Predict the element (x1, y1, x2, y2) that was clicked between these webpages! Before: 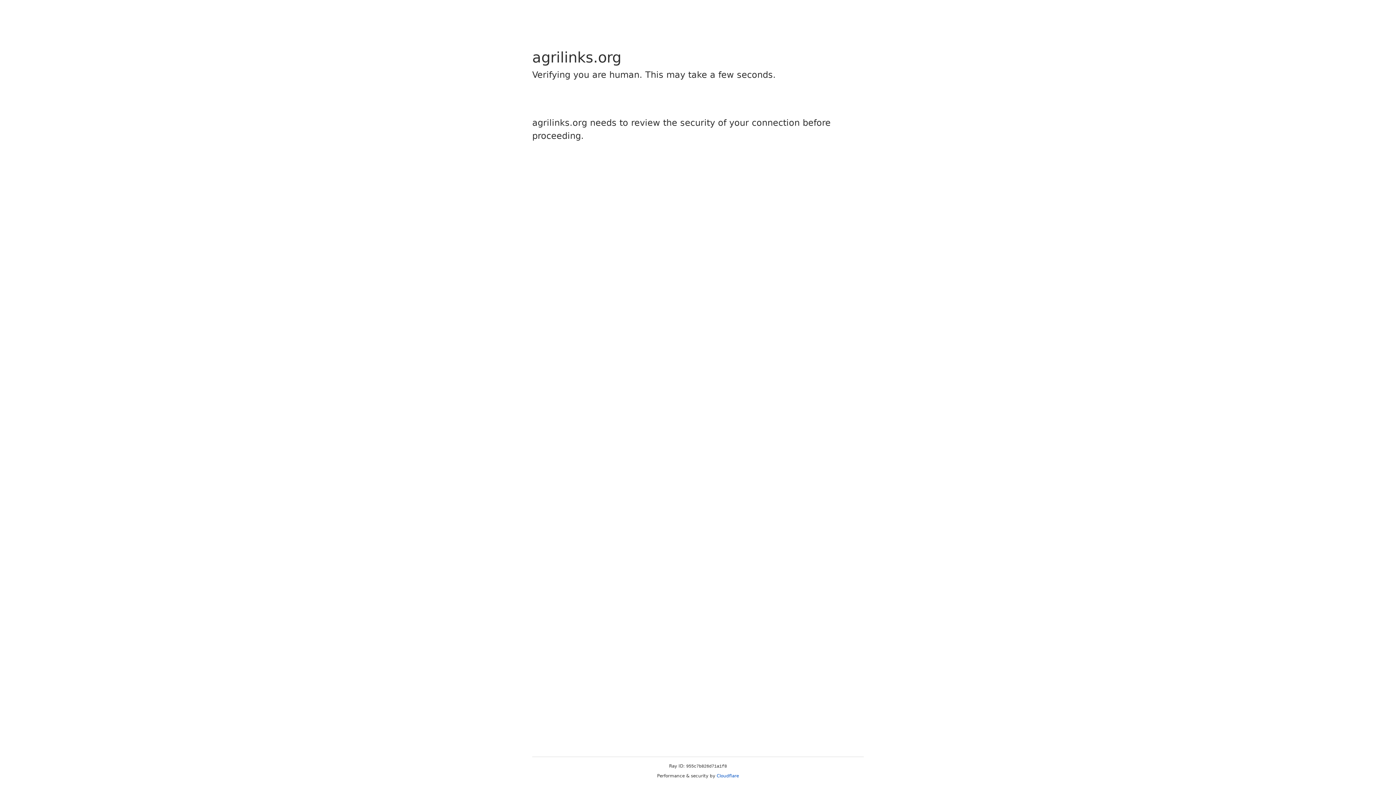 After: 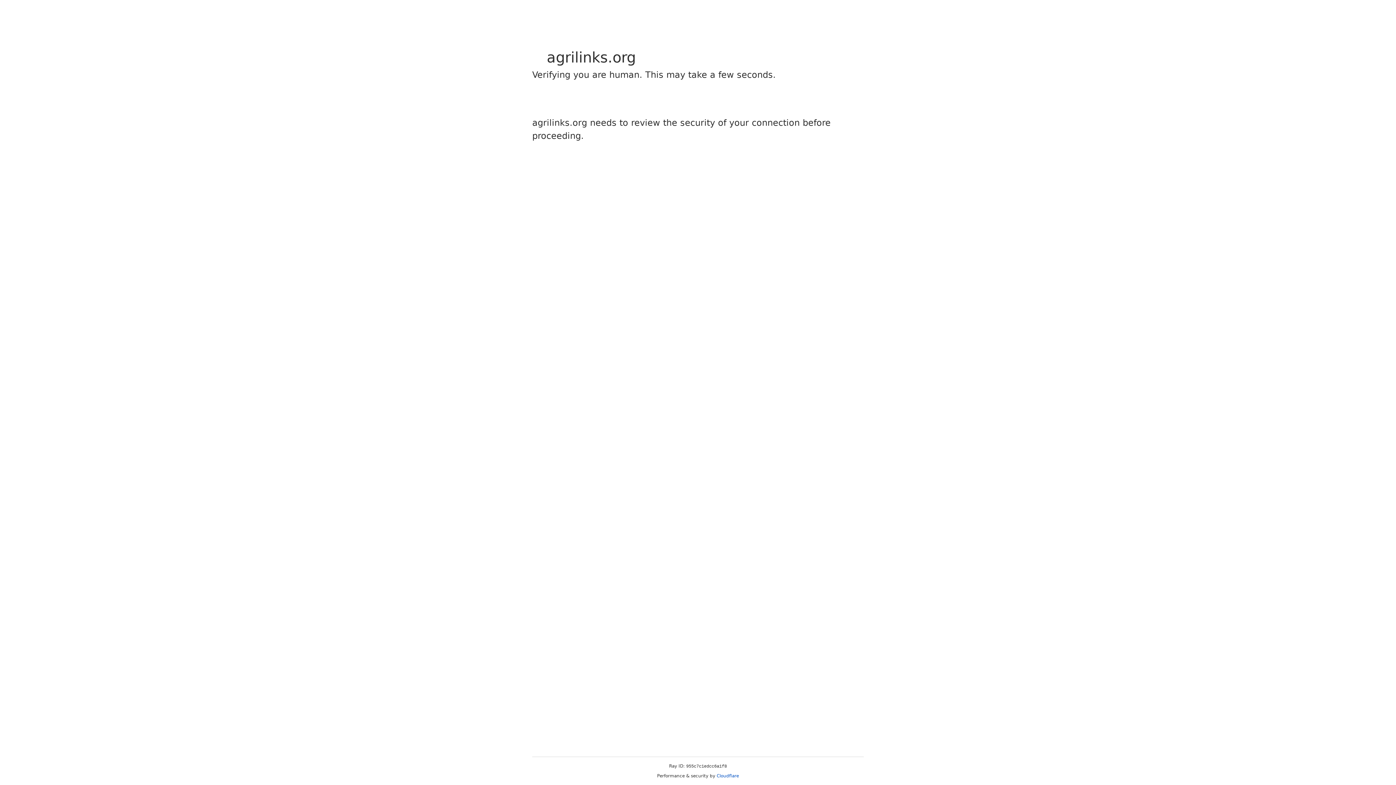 Action: label: Cloudflare bbox: (716, 773, 739, 778)